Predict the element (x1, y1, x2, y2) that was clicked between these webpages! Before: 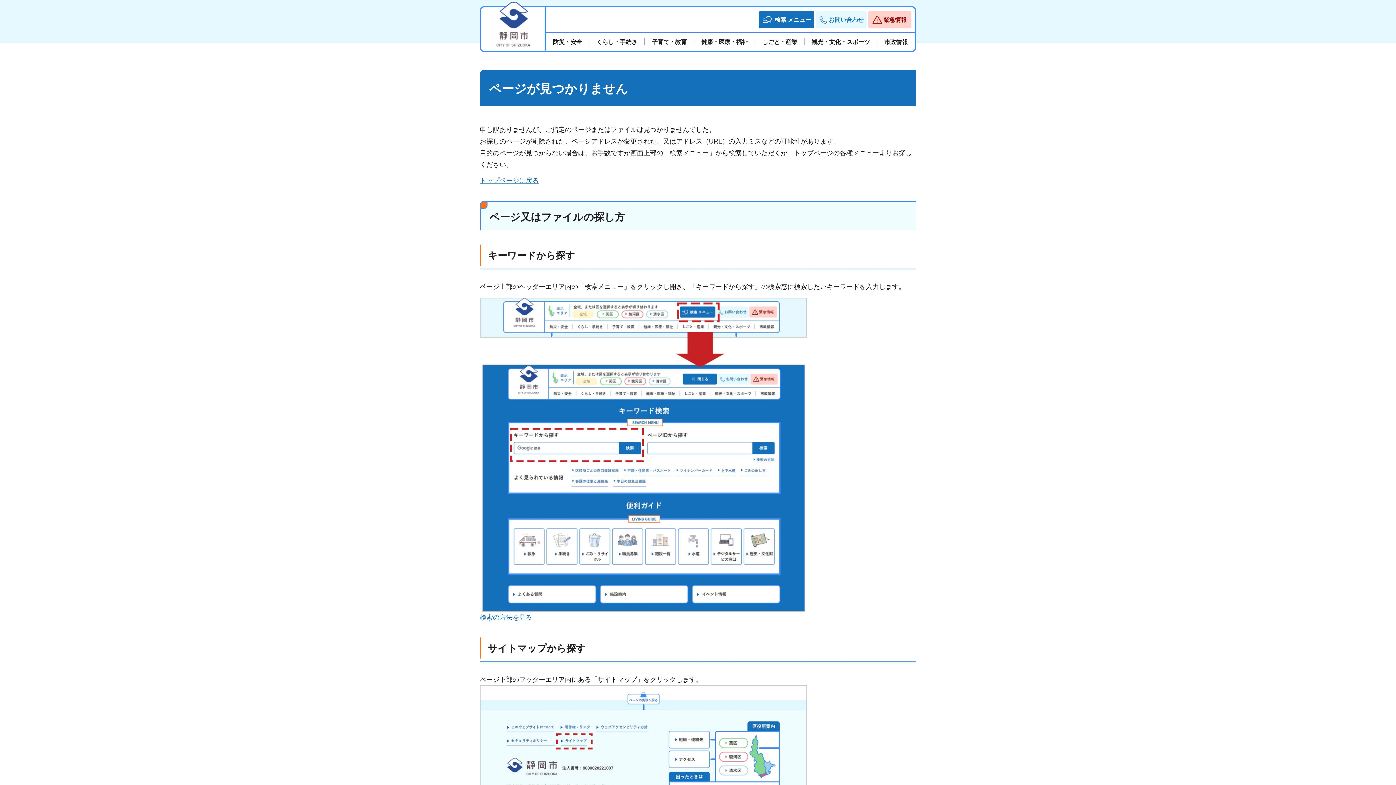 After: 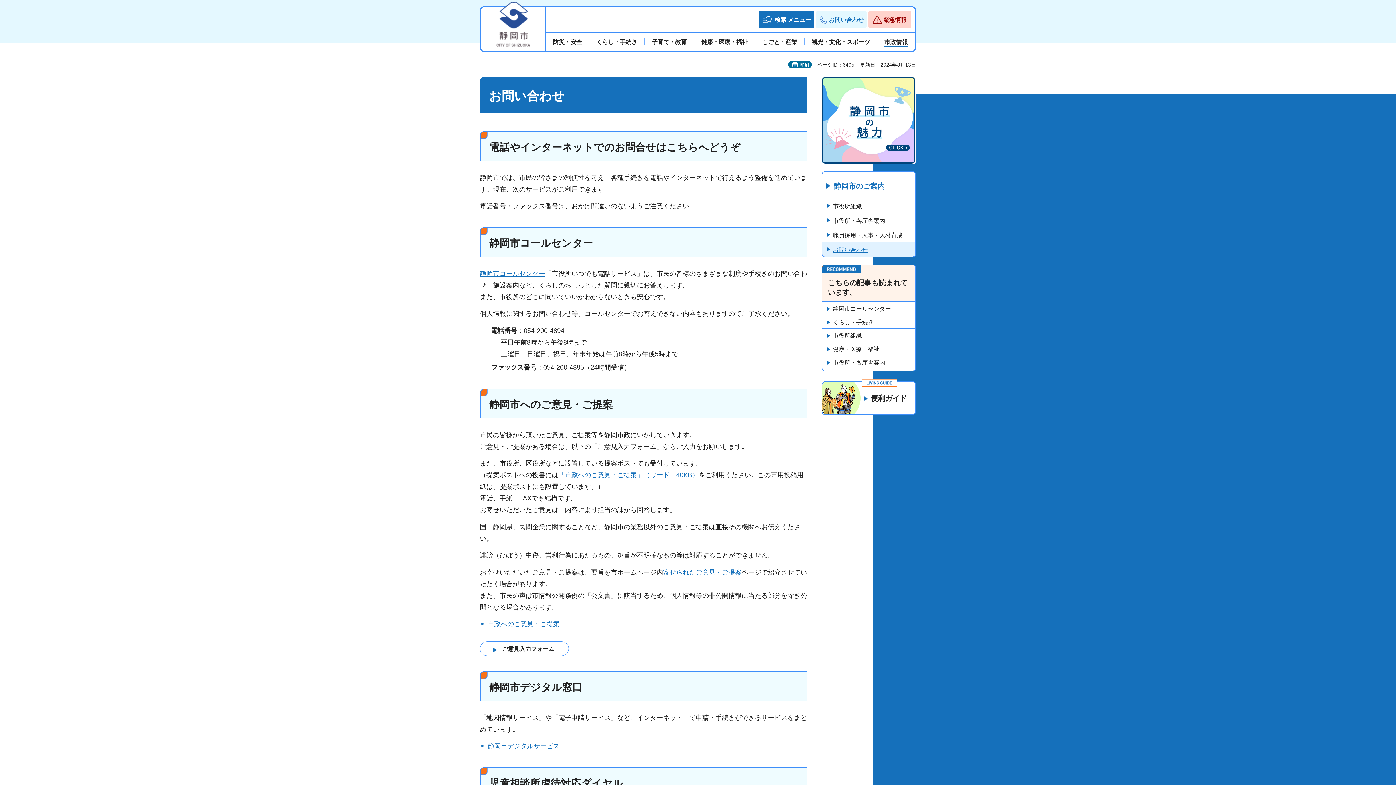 Action: bbox: (816, 10, 866, 28) label: お問い合わせ